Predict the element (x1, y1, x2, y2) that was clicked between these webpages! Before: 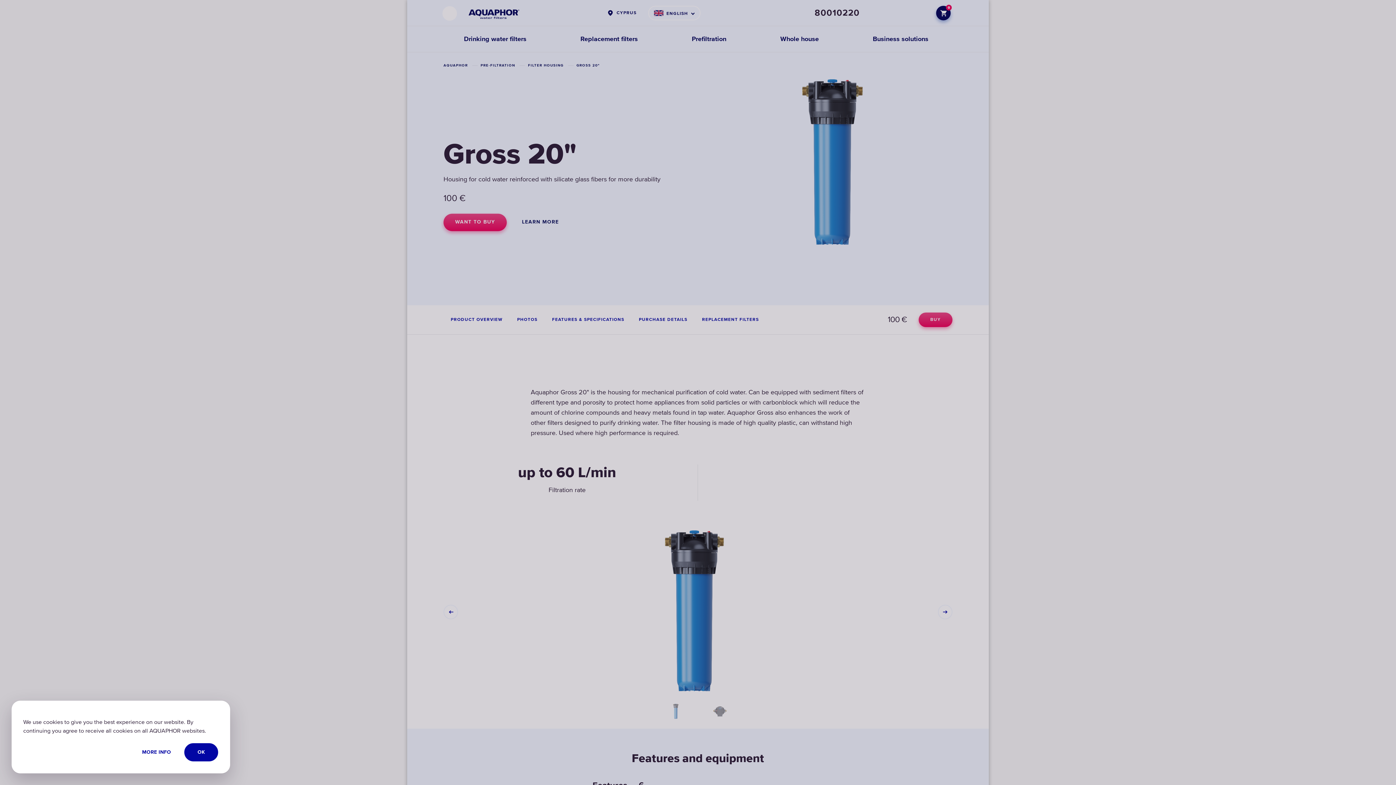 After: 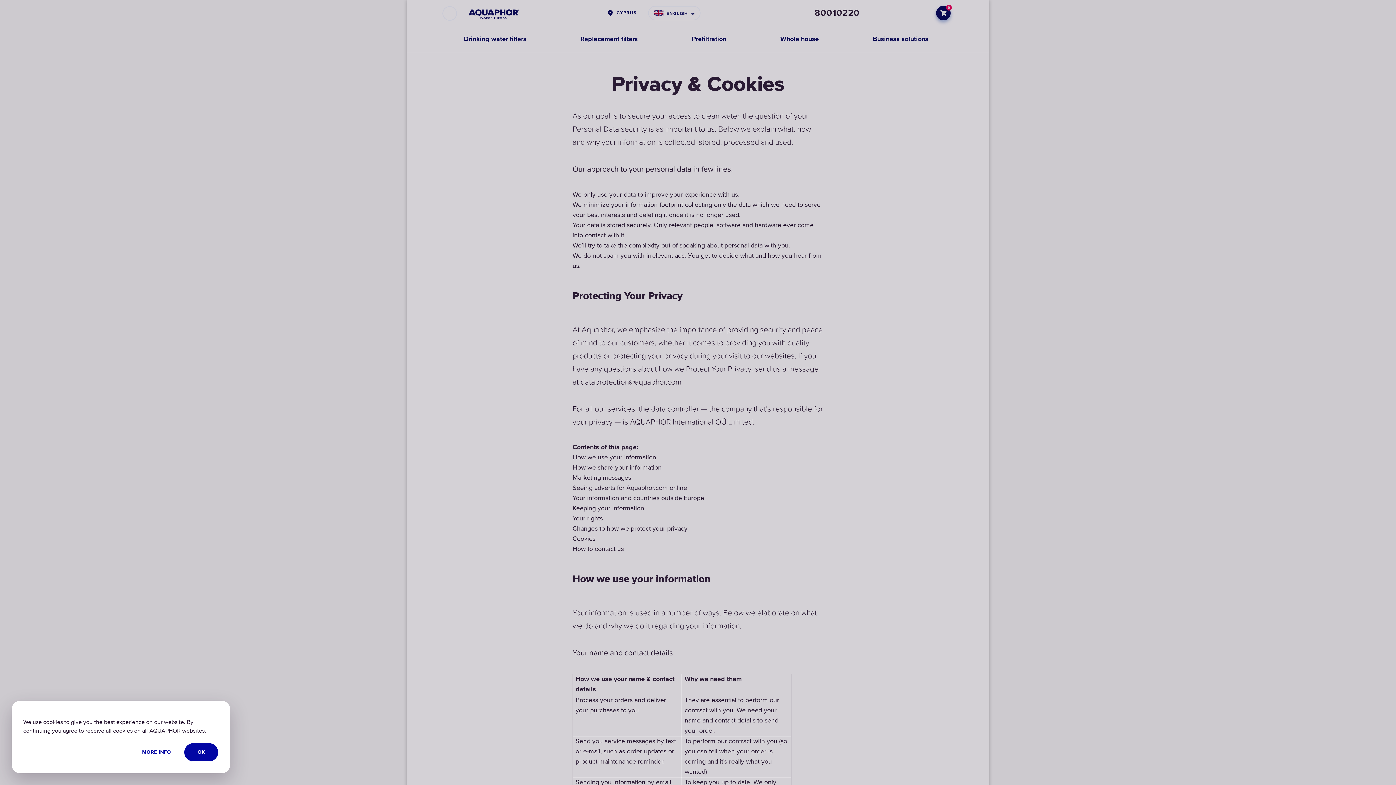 Action: label: MORE INFO bbox: (129, 743, 184, 761)